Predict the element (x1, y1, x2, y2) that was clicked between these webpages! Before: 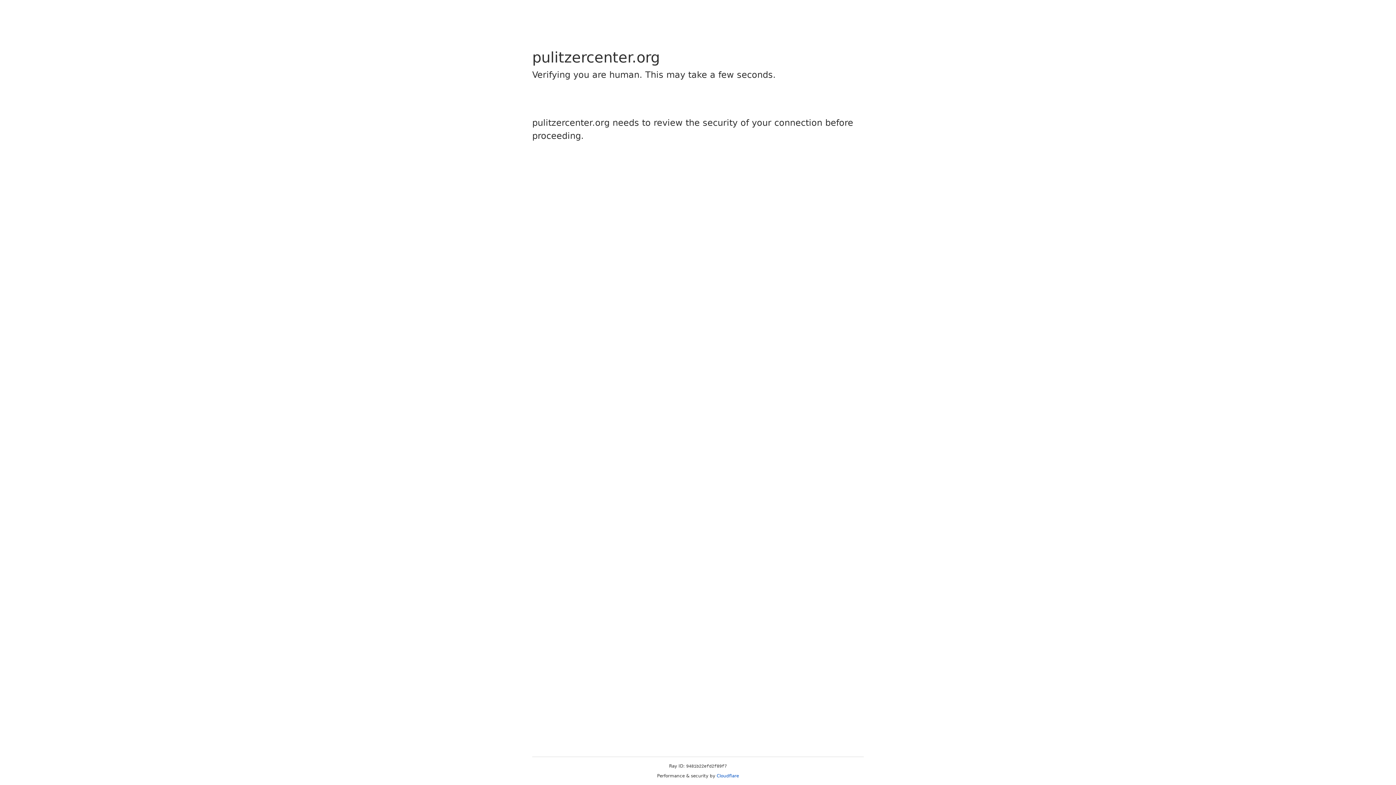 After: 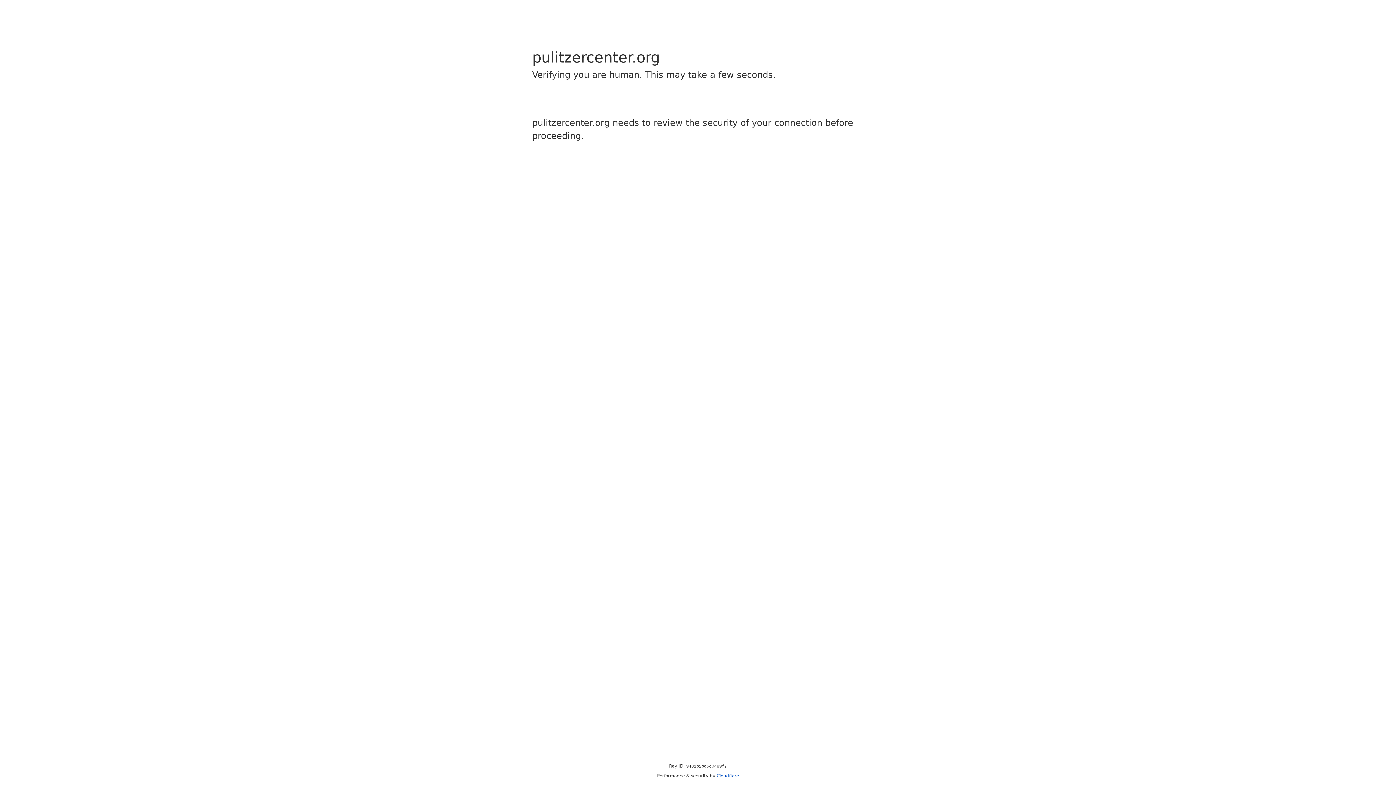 Action: label: Cloudflare bbox: (716, 773, 739, 778)